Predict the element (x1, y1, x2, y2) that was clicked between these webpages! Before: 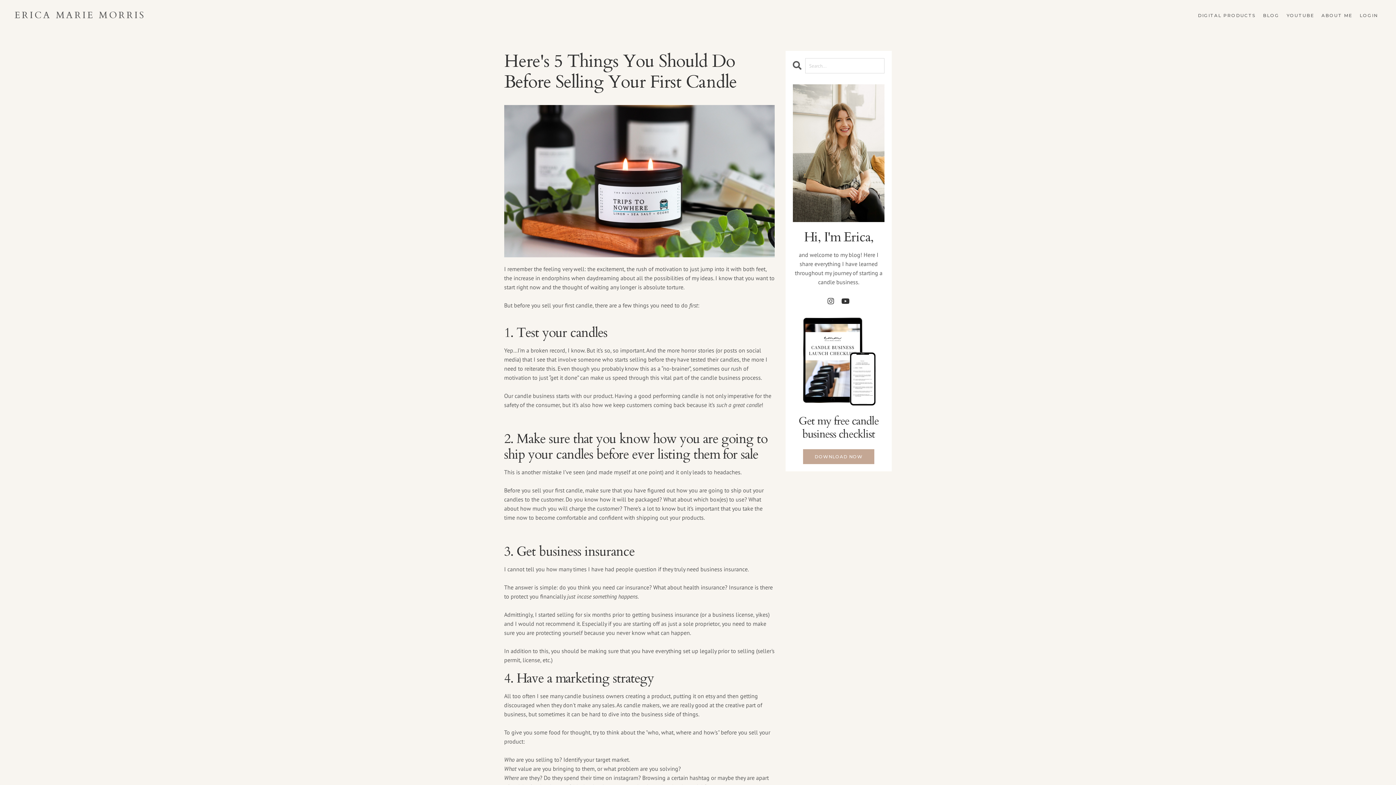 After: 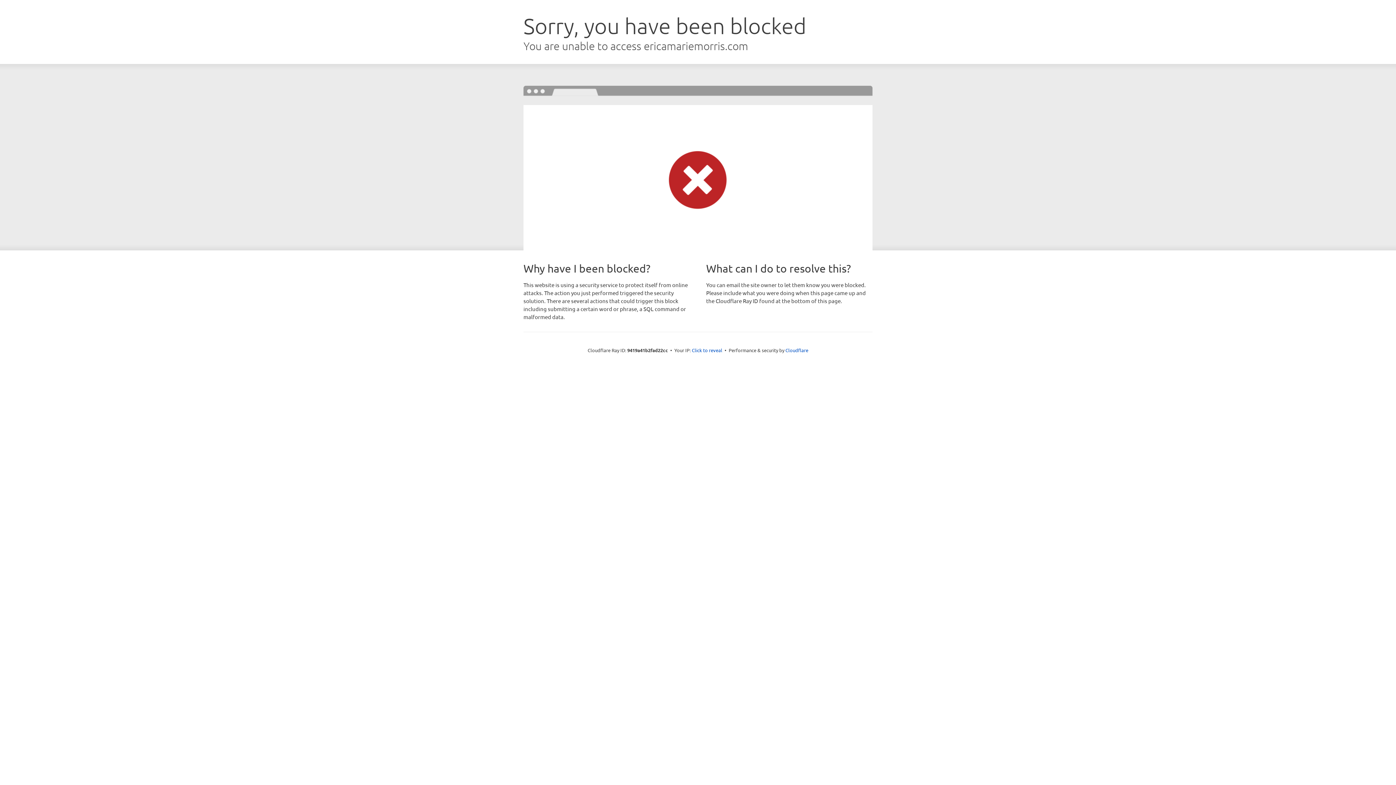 Action: label: LOGIN bbox: (1360, 12, 1378, 18)